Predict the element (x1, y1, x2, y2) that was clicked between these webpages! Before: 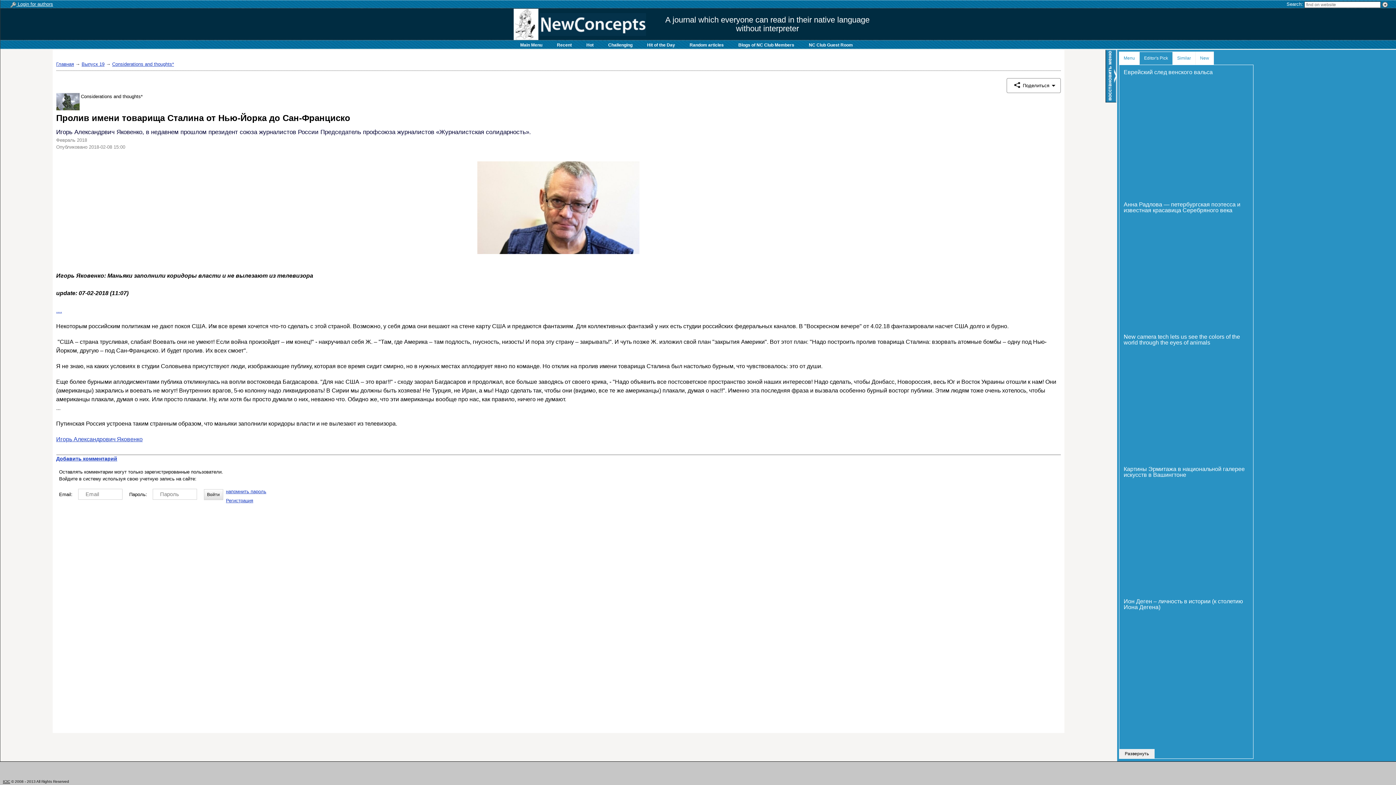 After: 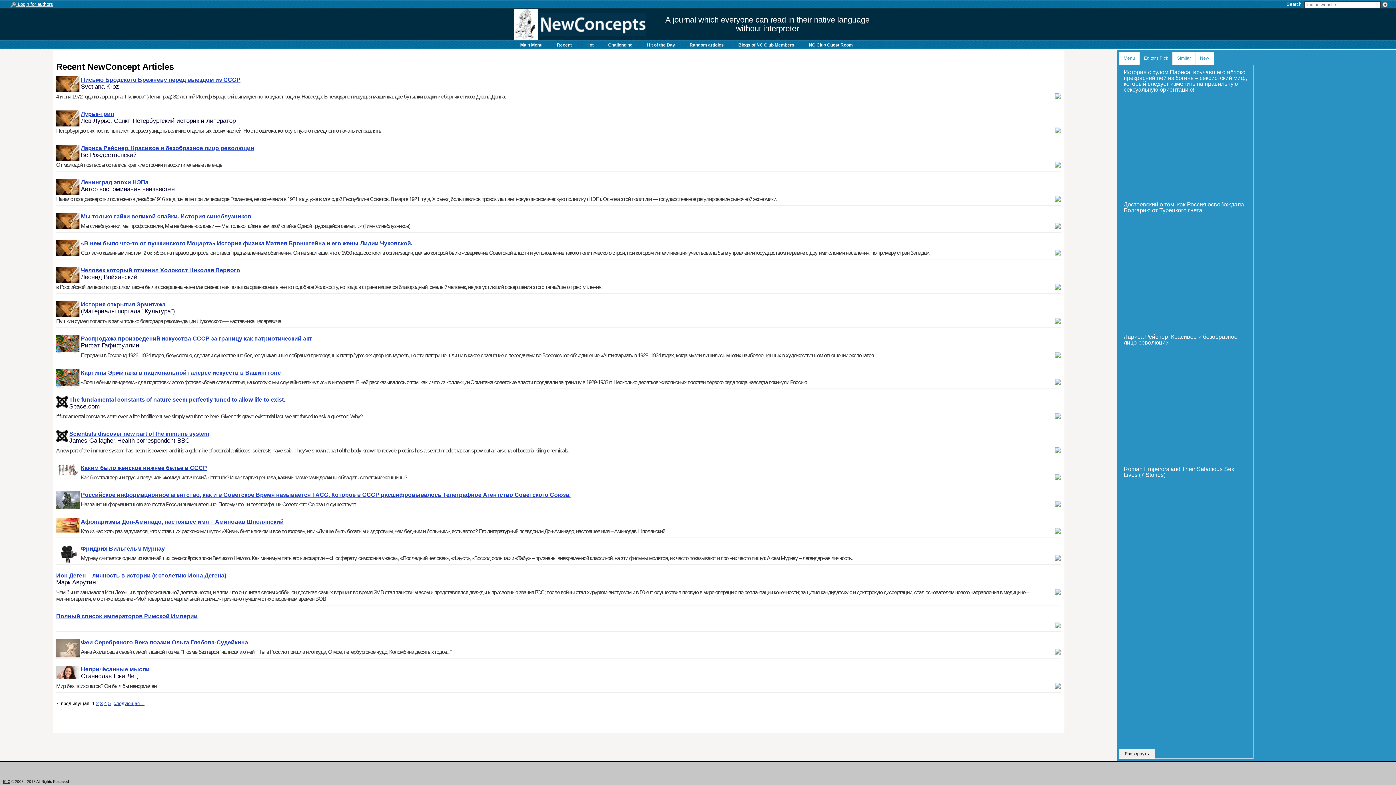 Action: bbox: (2, 780, 10, 784) label: ICIC